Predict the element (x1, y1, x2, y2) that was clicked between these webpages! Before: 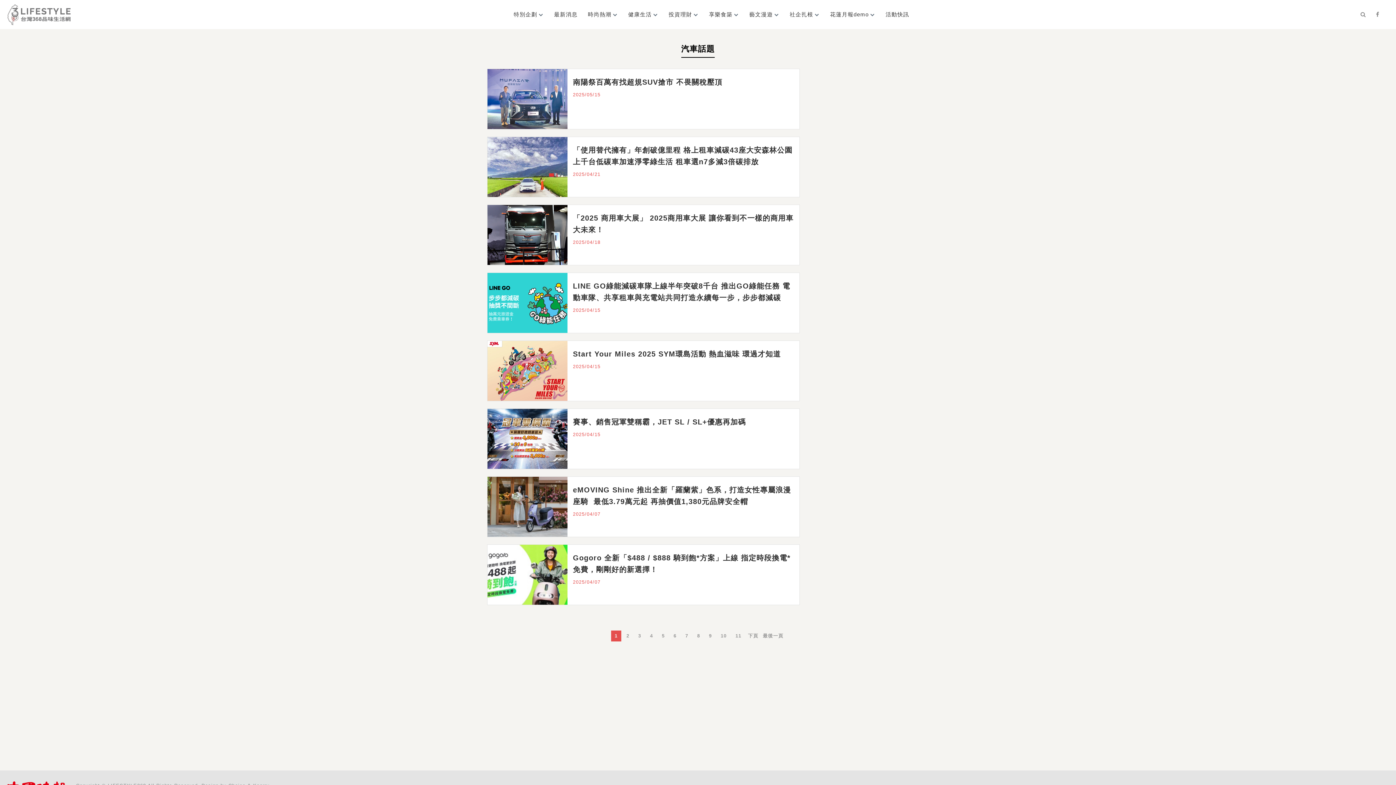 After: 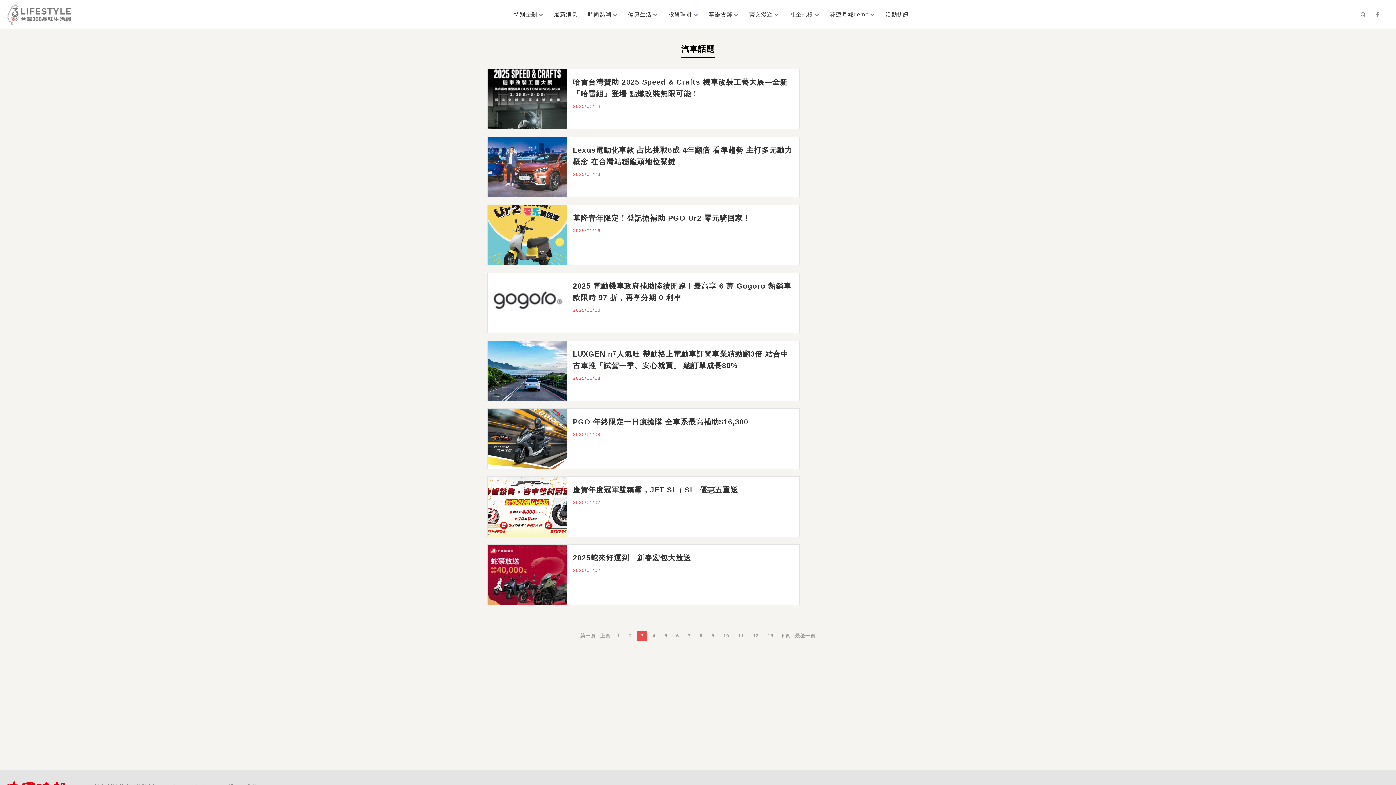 Action: label: 3 bbox: (638, 630, 641, 641)